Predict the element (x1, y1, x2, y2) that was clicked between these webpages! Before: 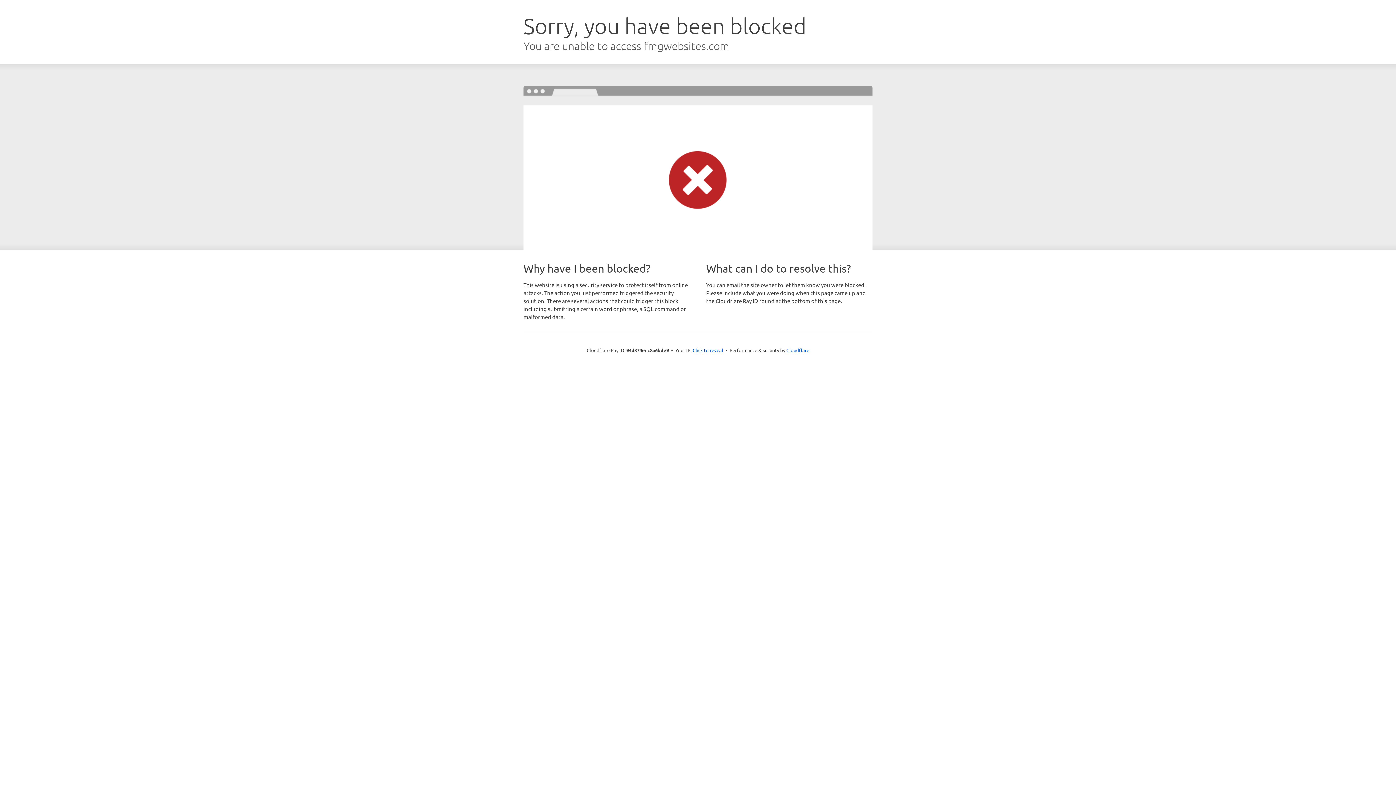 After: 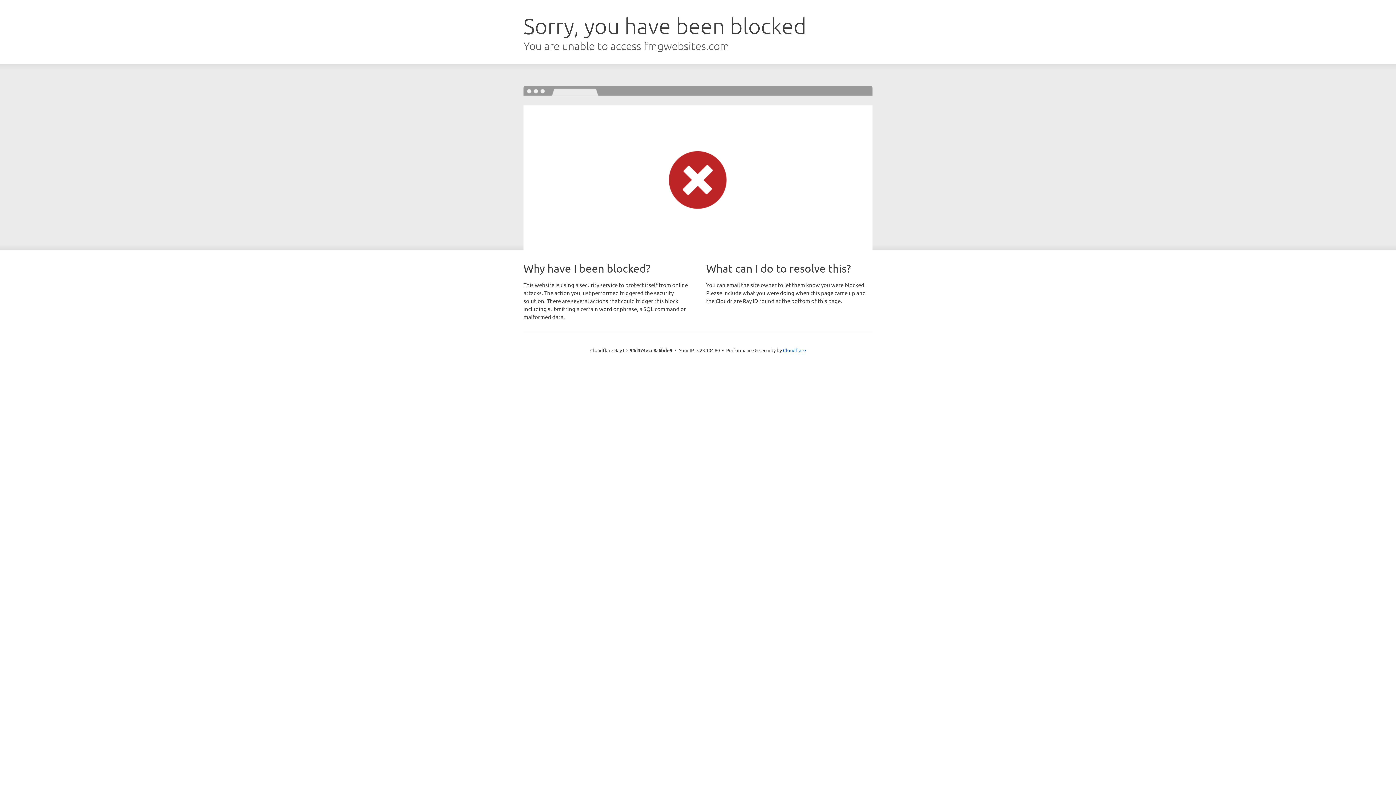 Action: bbox: (692, 346, 723, 353) label: Click to reveal